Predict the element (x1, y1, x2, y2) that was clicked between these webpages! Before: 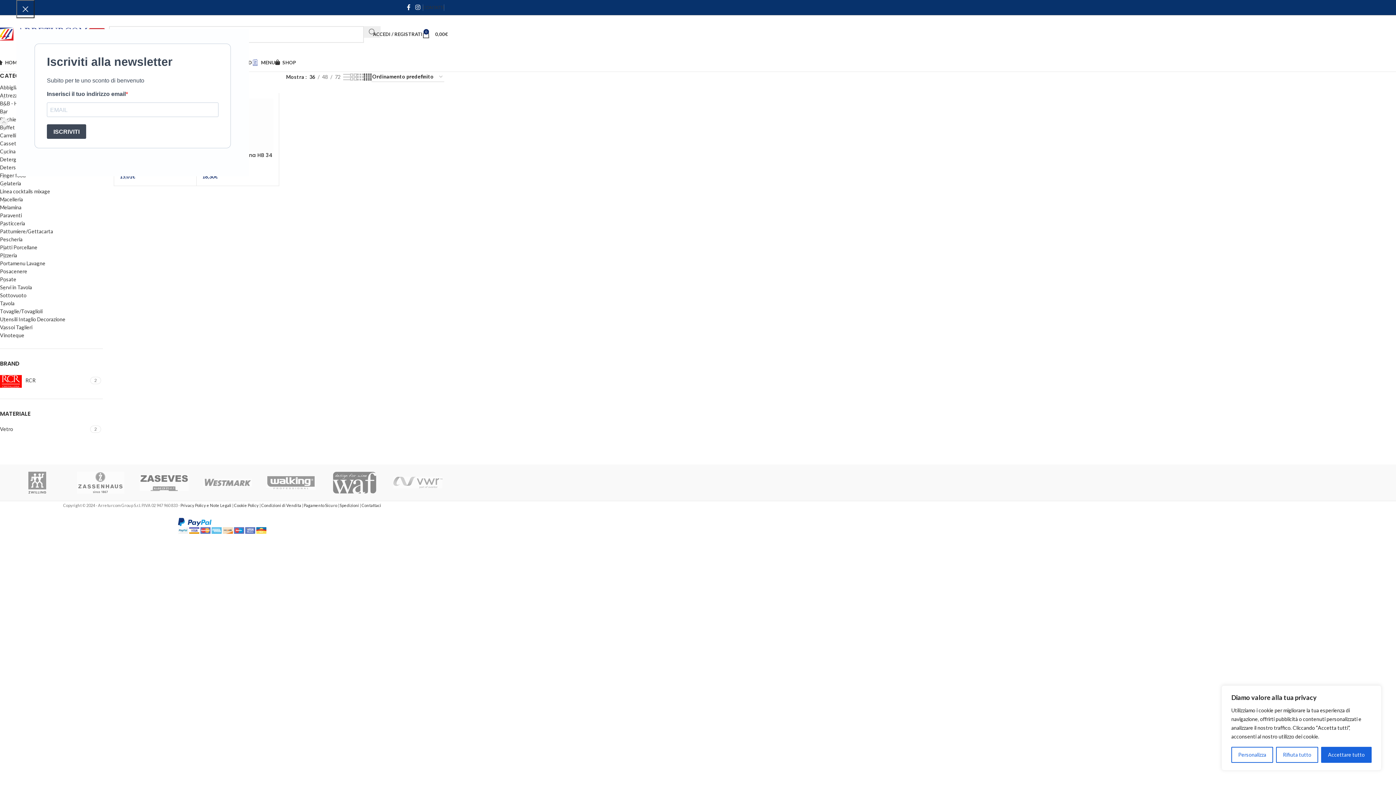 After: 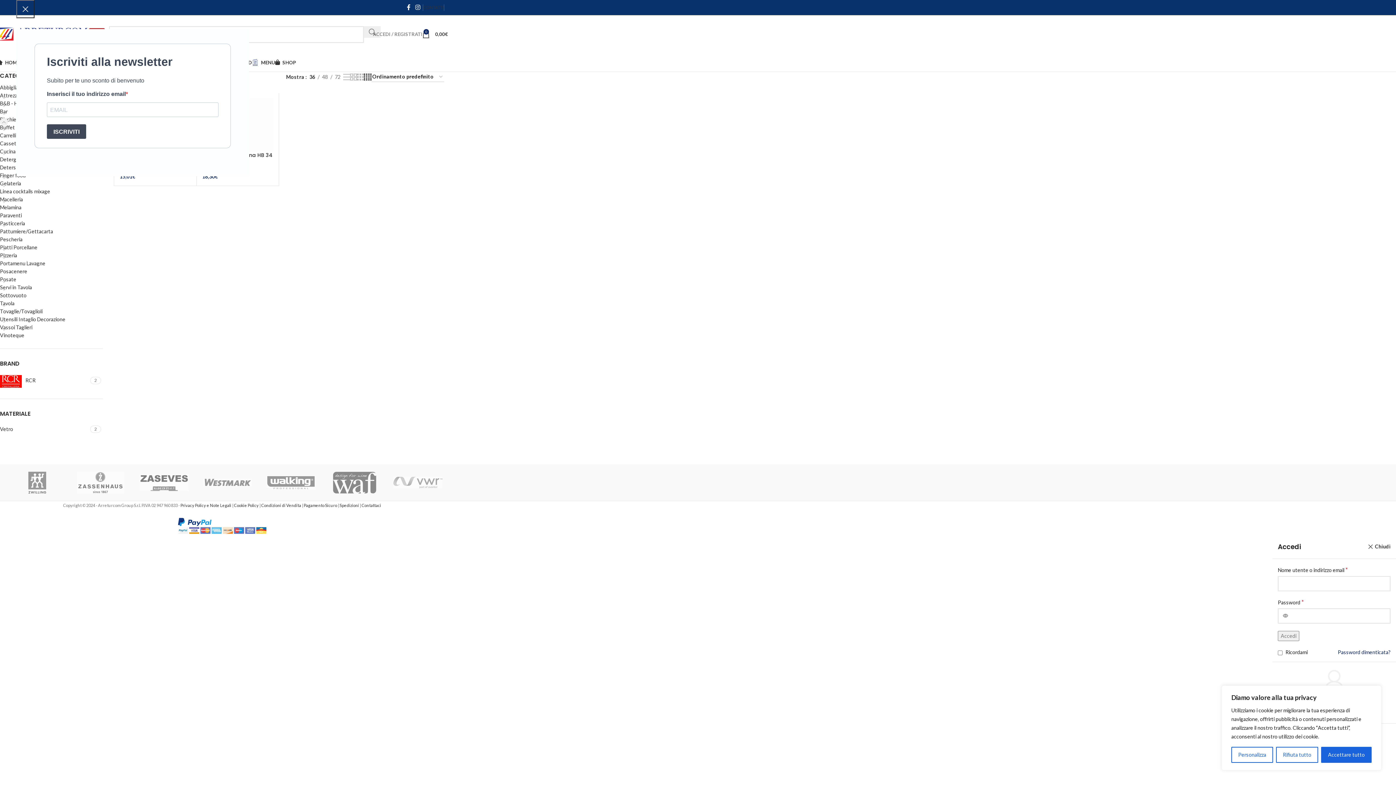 Action: bbox: (373, 27, 422, 41) label: ACCEDI / REGISTRATI